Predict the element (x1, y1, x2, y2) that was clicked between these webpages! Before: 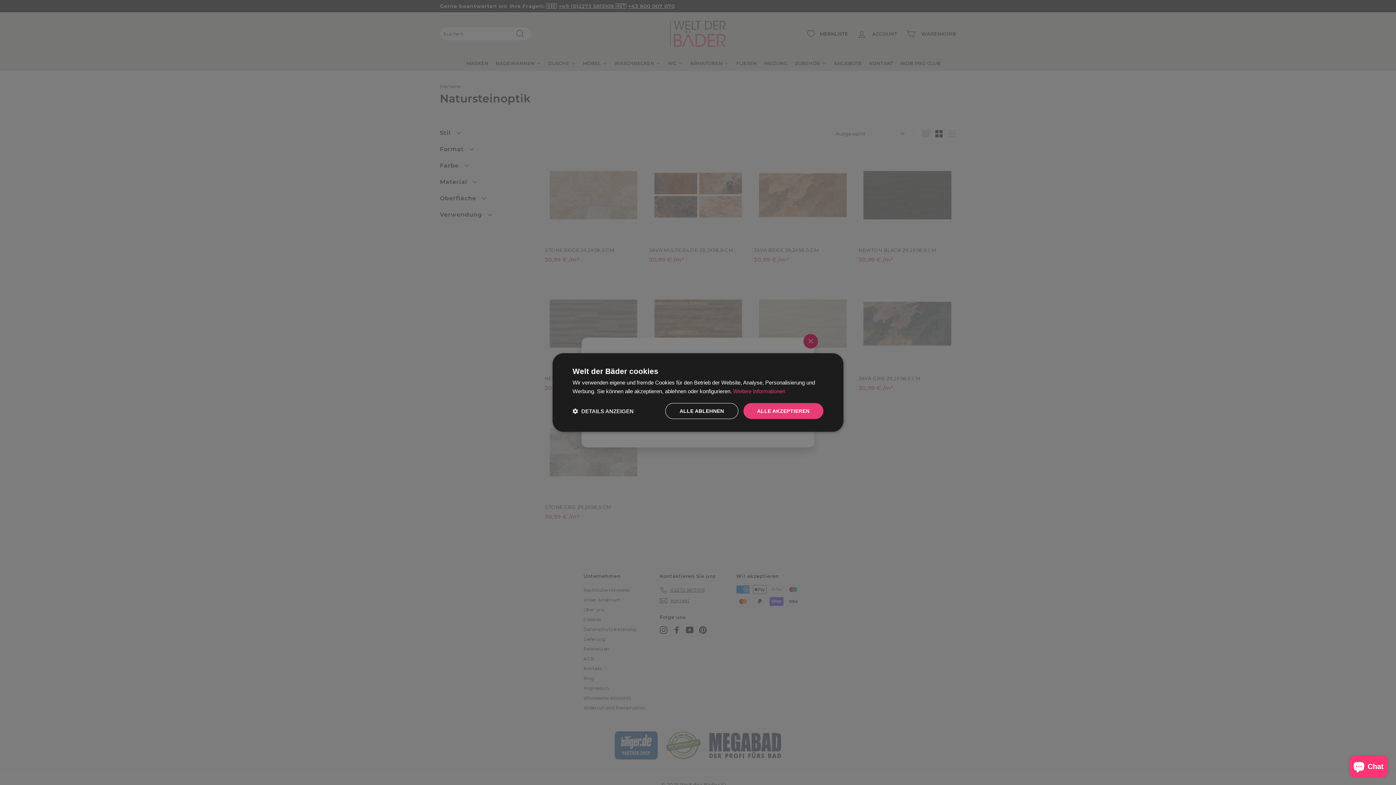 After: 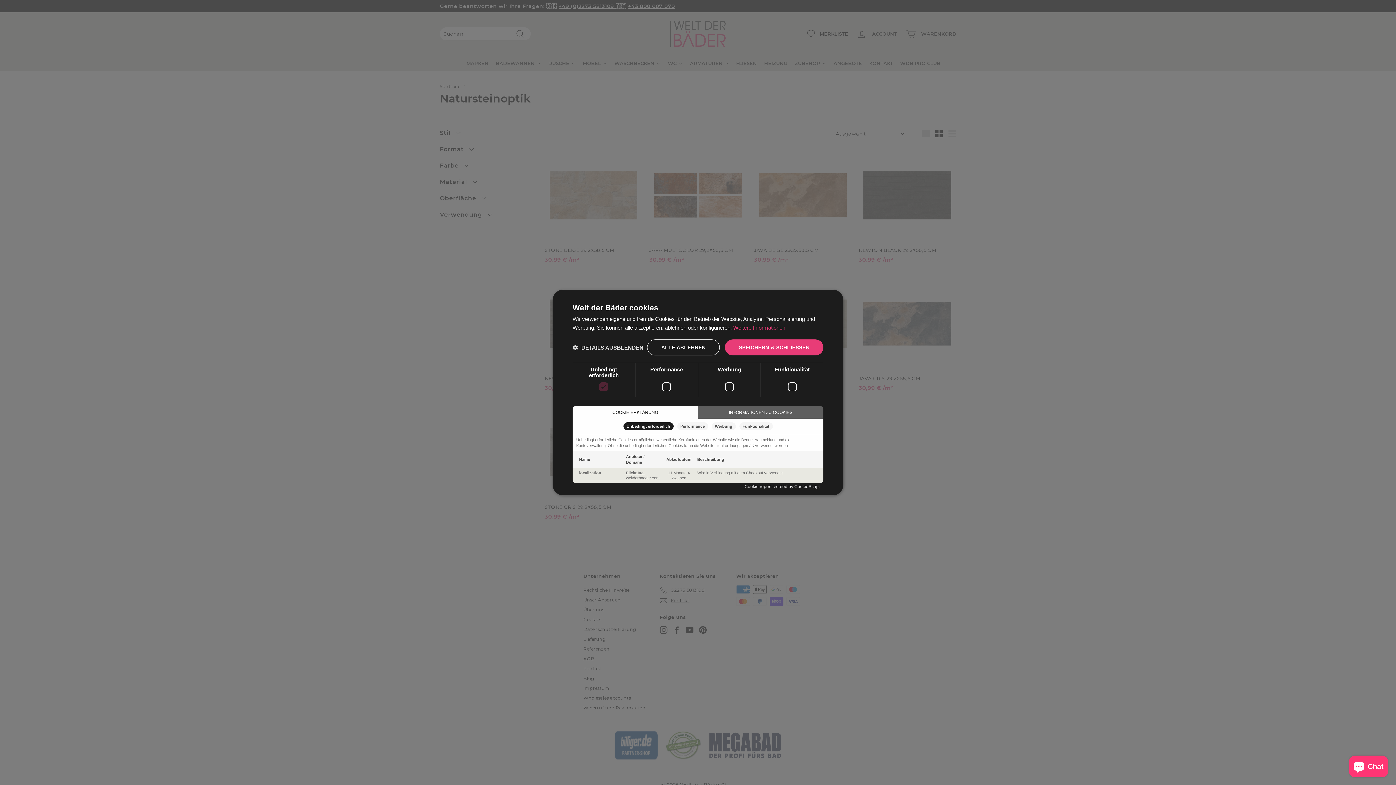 Action: bbox: (572, 407, 633, 414) label:  DETAILS ANZEIGEN